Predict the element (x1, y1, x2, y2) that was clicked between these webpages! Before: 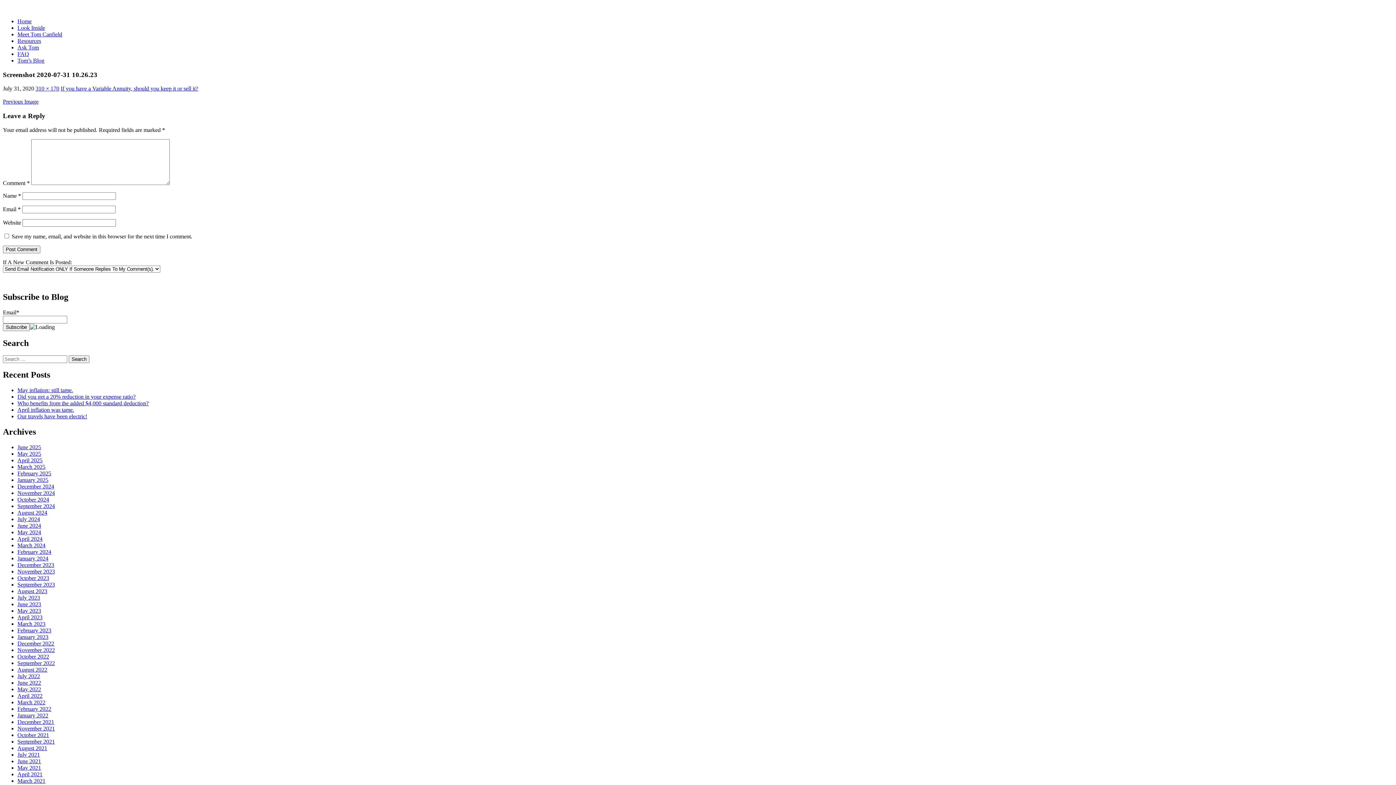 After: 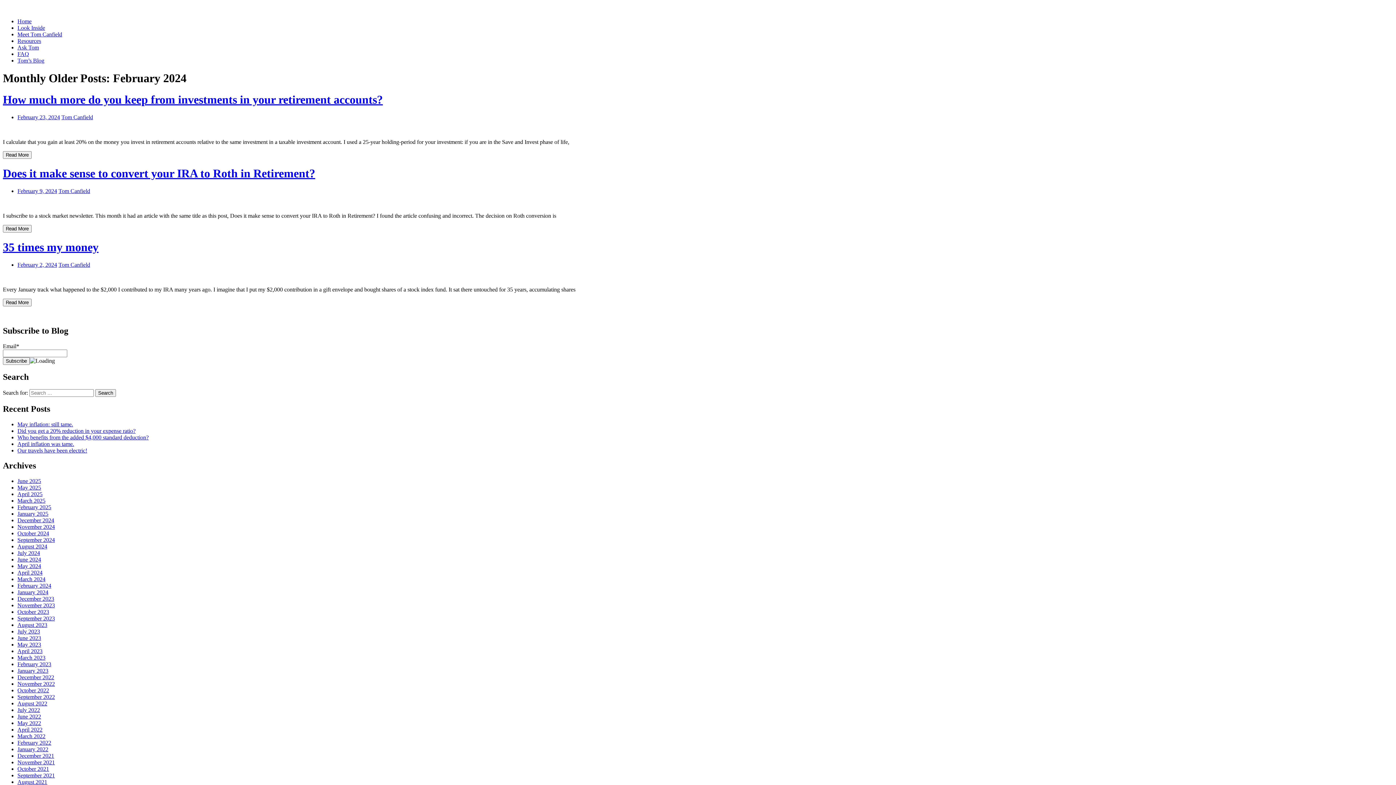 Action: label: February 2024 bbox: (17, 549, 51, 555)